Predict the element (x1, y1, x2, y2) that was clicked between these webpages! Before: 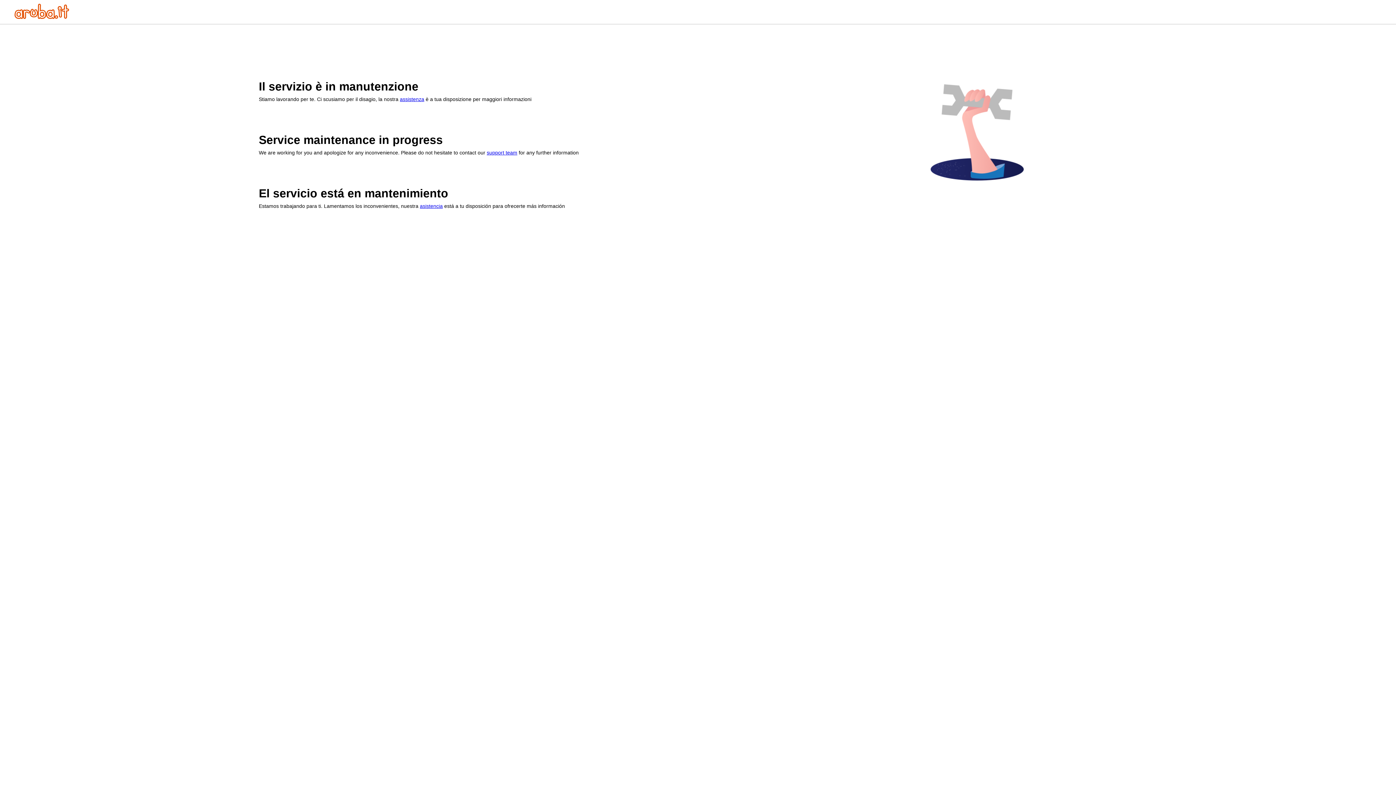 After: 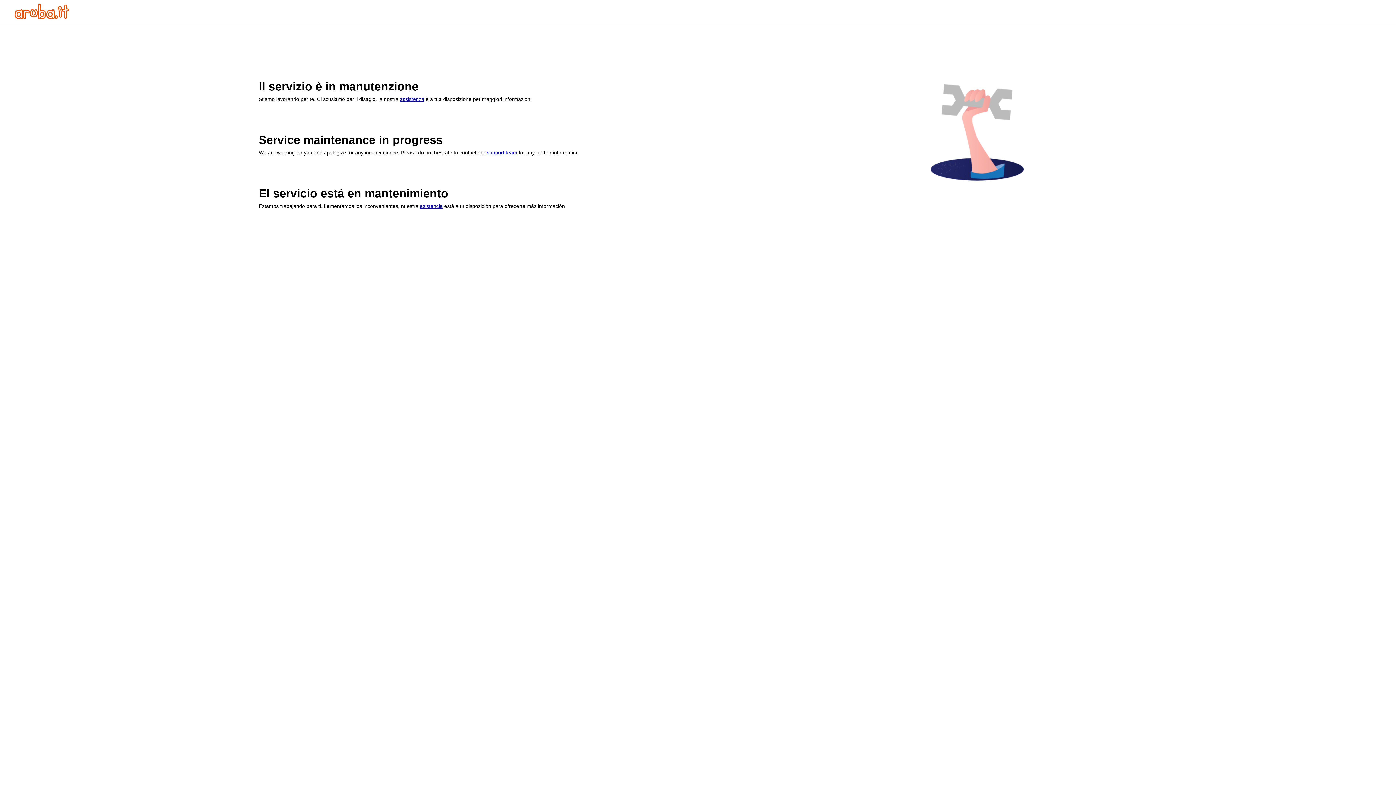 Action: bbox: (14, 13, 69, 20)